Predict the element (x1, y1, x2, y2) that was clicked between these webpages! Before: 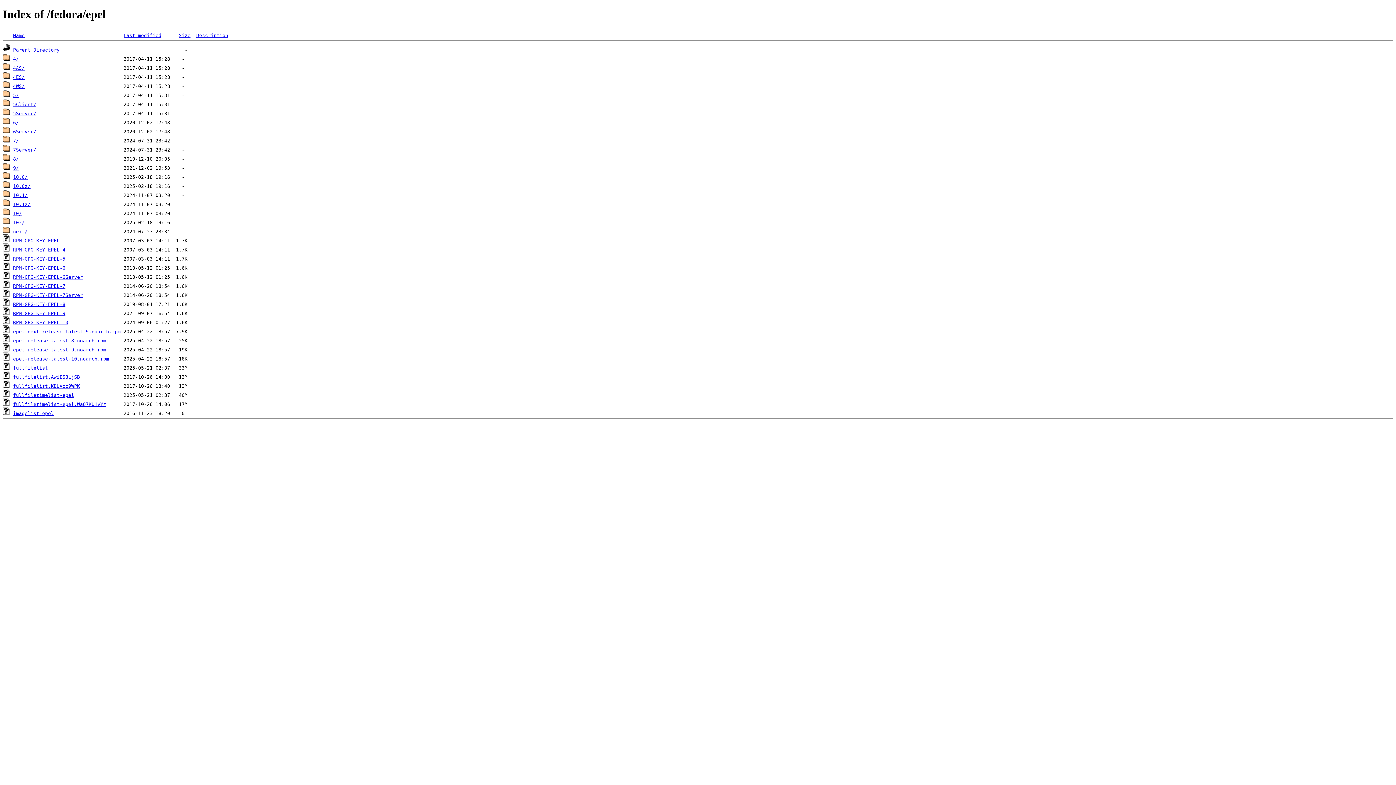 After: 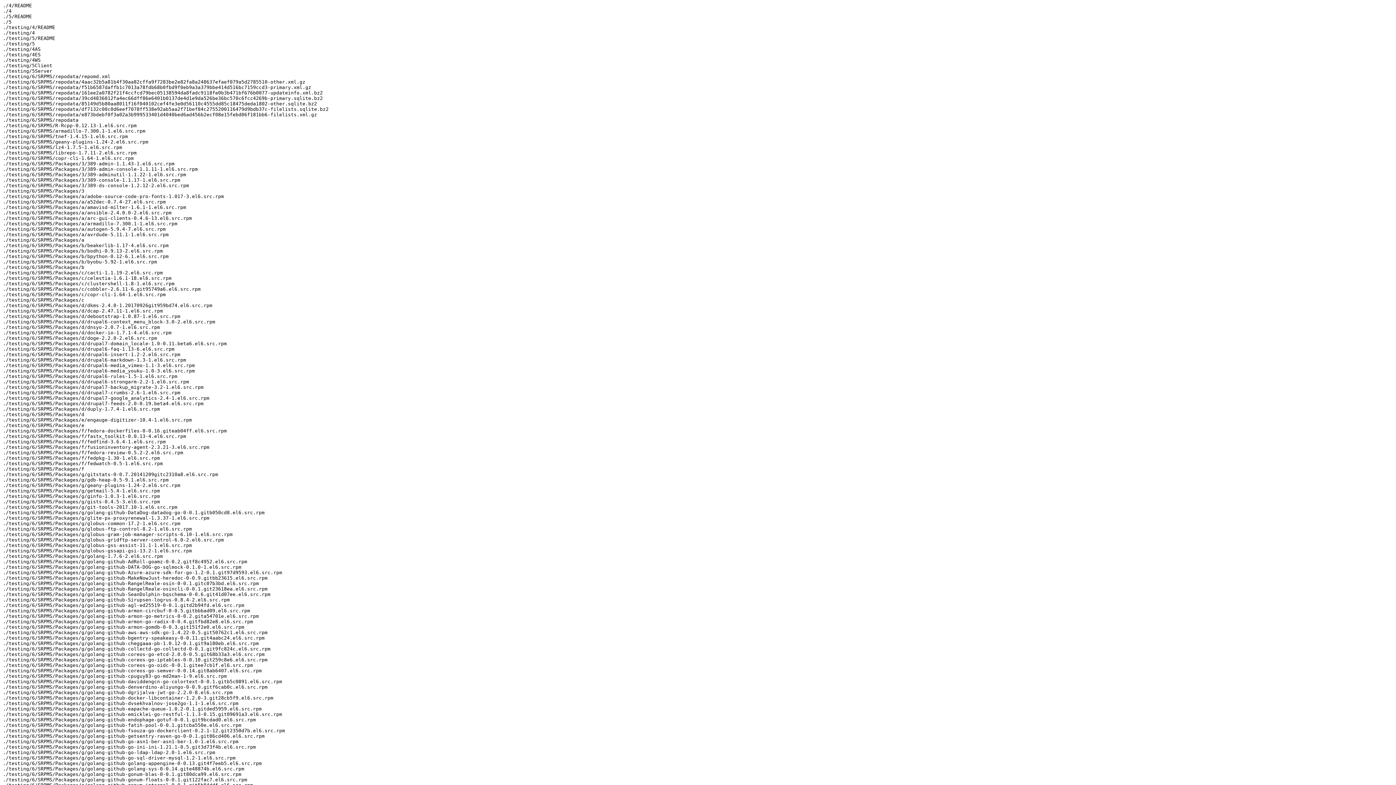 Action: bbox: (13, 374, 80, 379) label: fullfilelist.AwiES3LjSB